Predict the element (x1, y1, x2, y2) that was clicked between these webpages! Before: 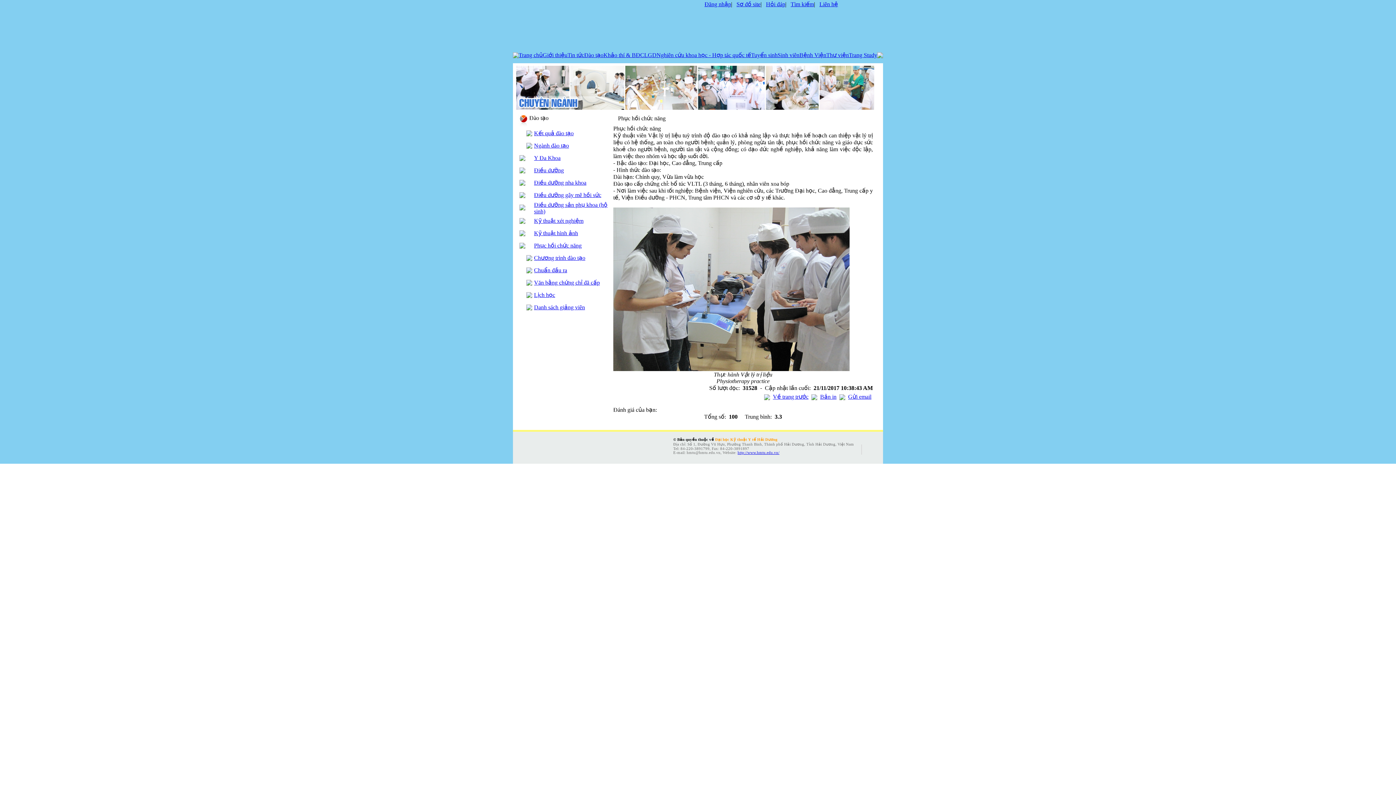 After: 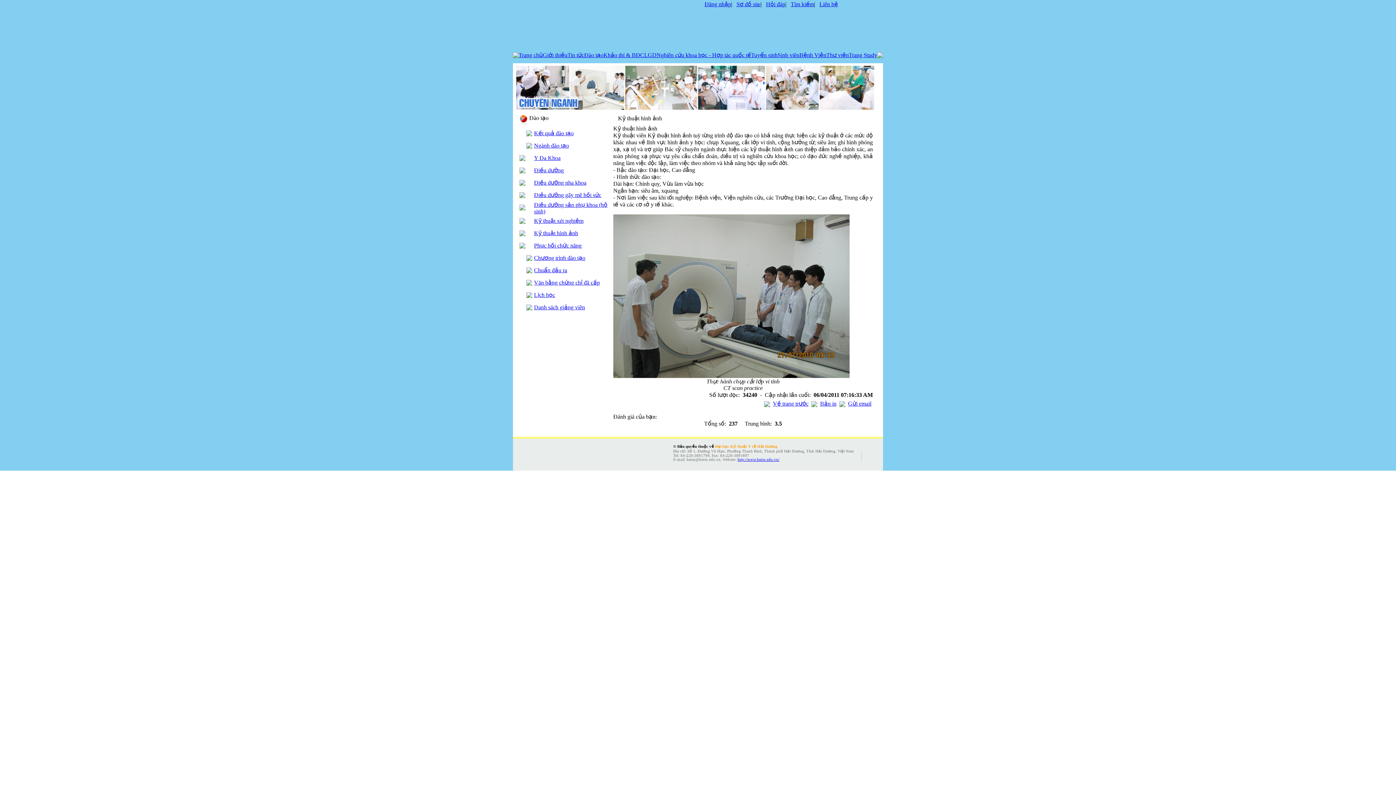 Action: label: Kỹ thuật hình ảnh bbox: (534, 230, 578, 236)